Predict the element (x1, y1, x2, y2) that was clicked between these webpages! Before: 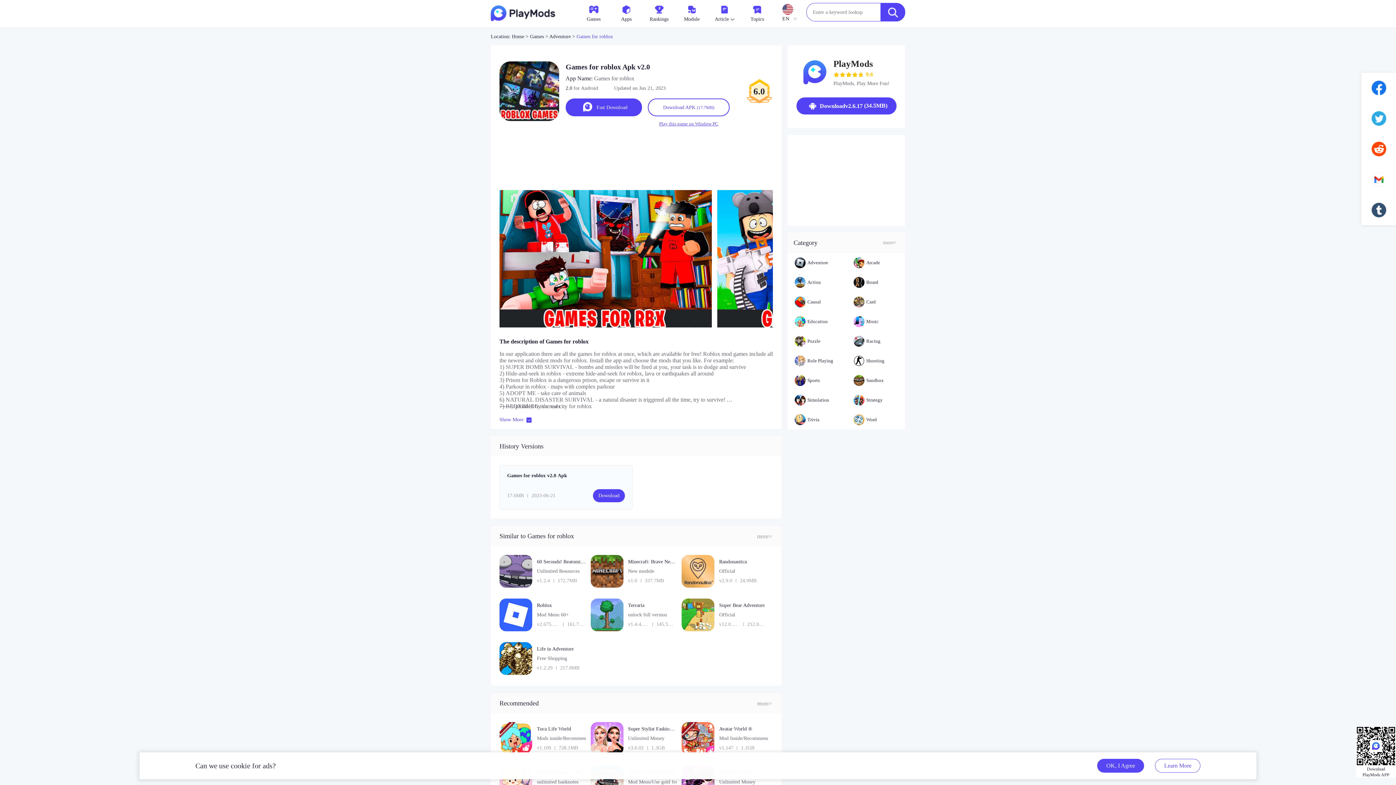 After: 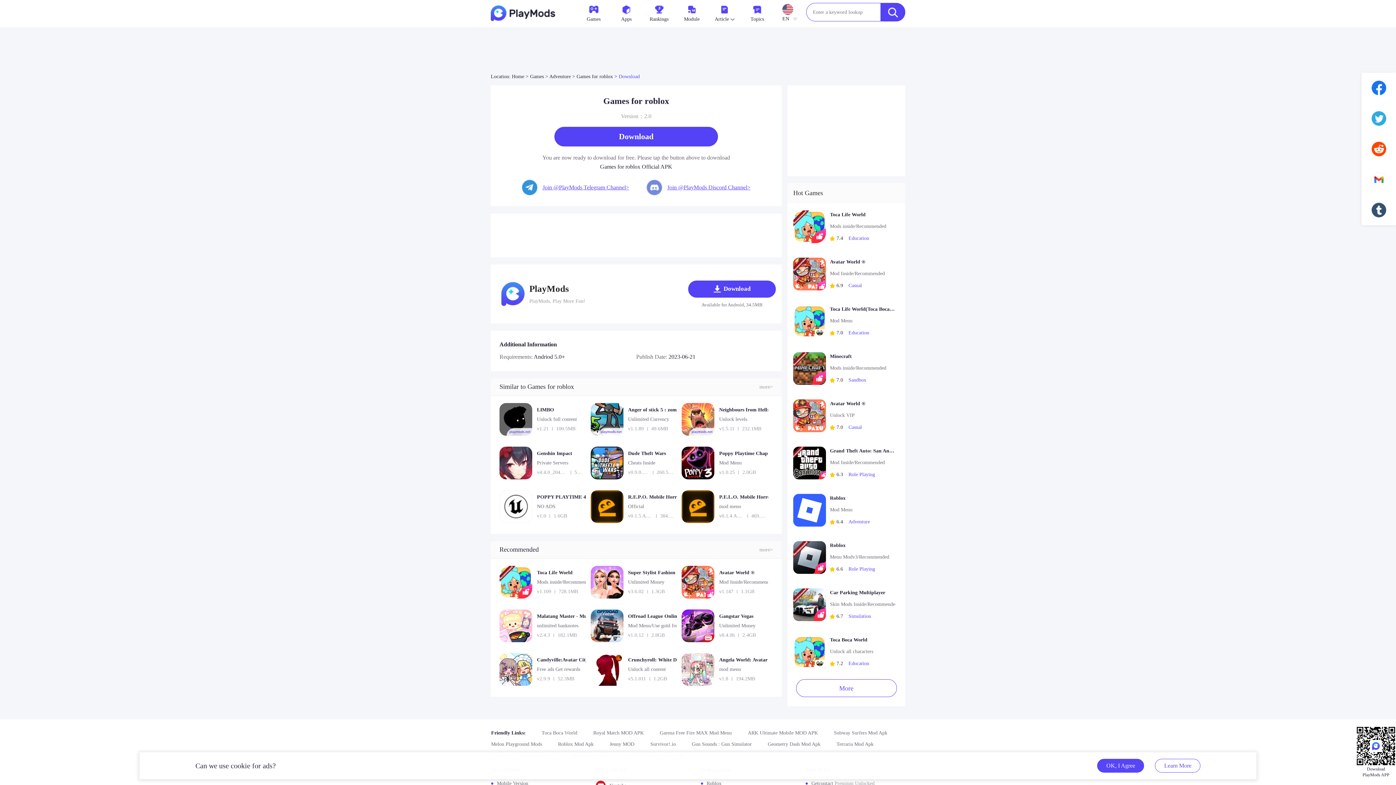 Action: label: Games for roblox v2.0 Apk
17.6MB
2023-06-21
Download bbox: (499, 465, 632, 518)